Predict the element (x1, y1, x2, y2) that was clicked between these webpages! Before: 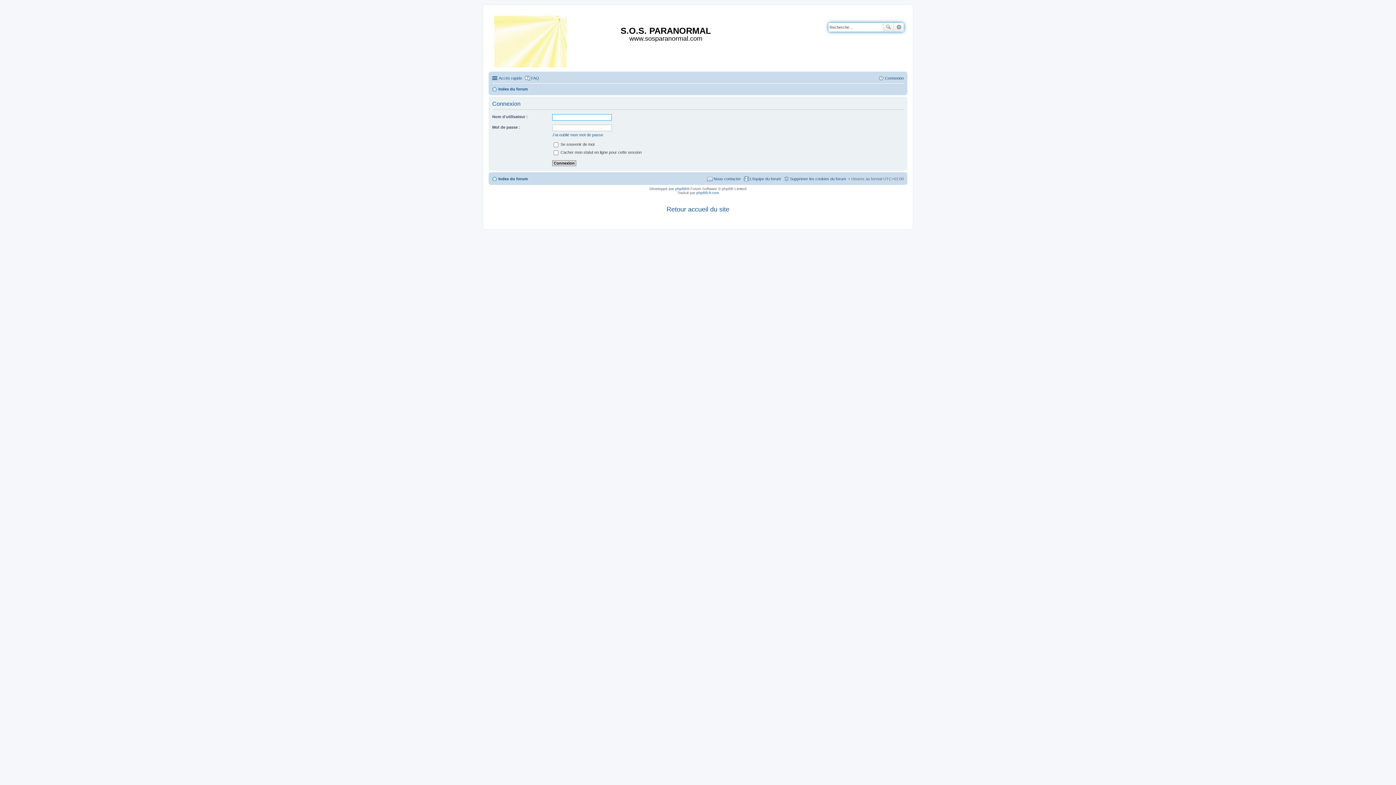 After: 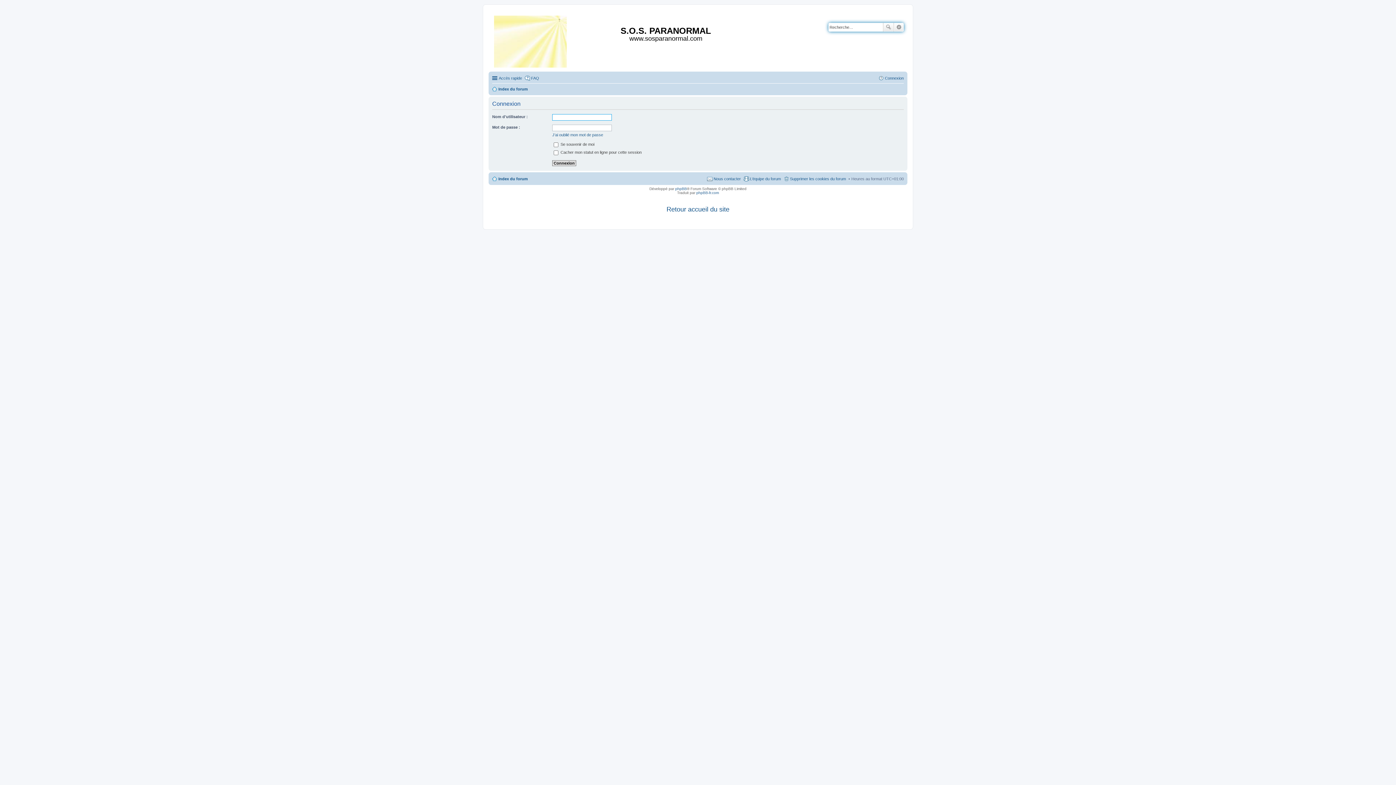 Action: label: Connexion bbox: (878, 73, 904, 82)